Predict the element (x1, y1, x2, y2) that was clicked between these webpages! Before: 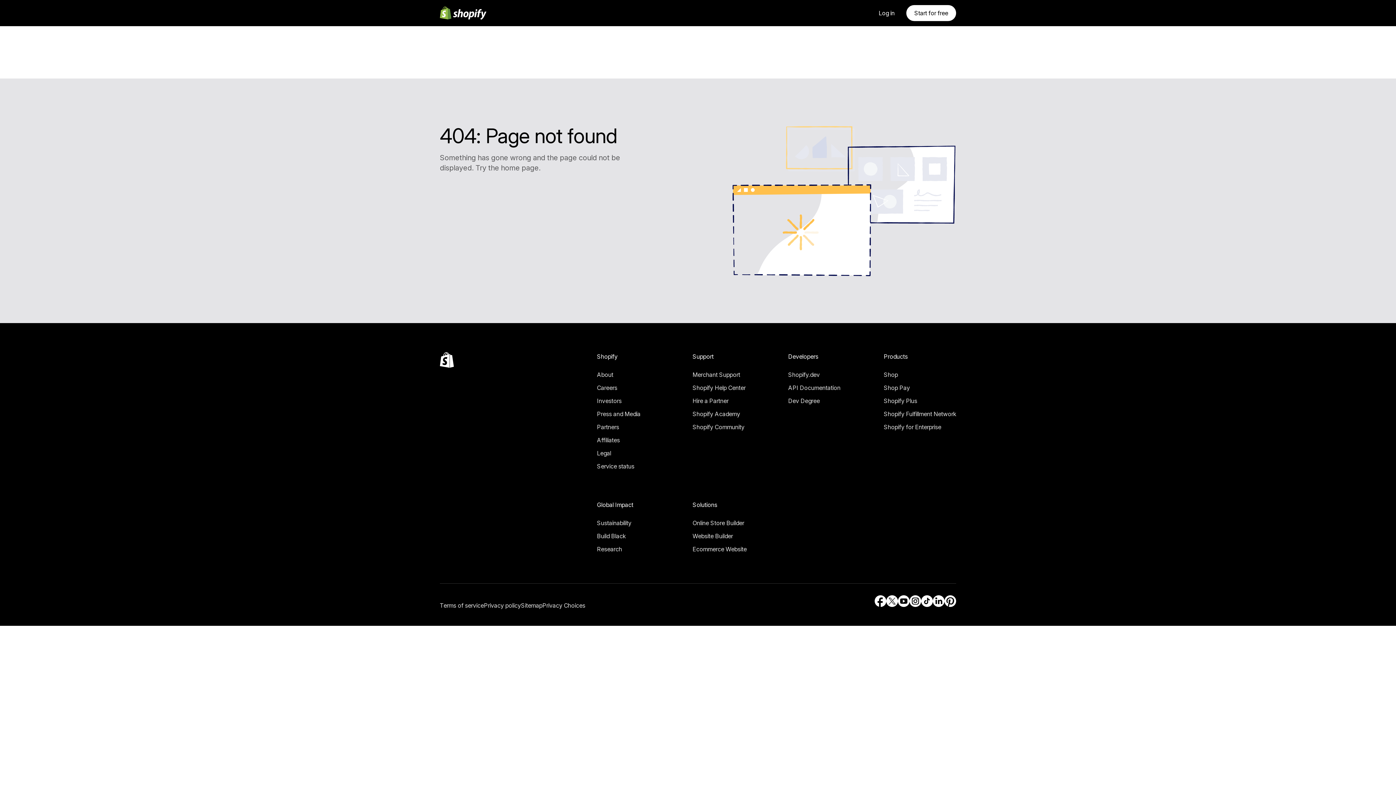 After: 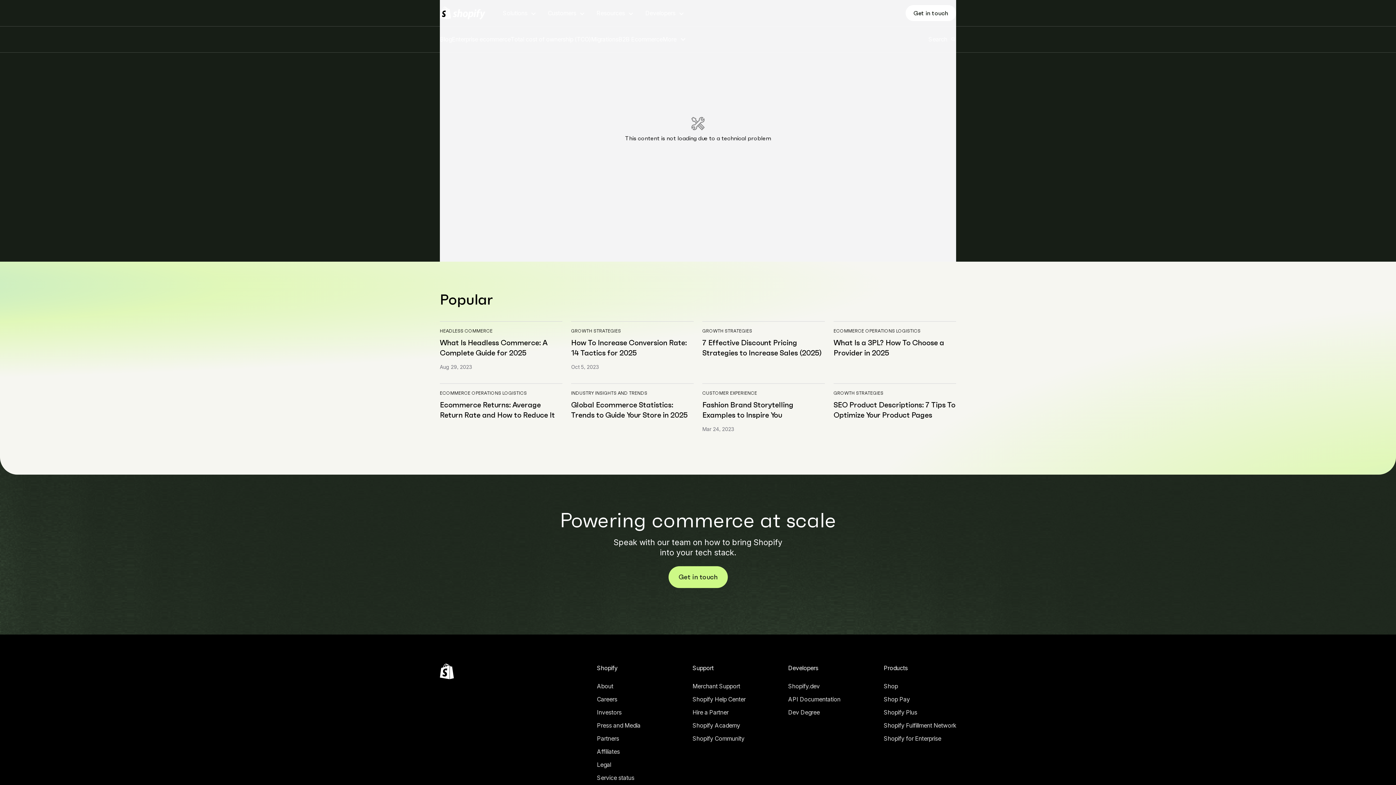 Action: bbox: (597, 544, 633, 554) label: Research